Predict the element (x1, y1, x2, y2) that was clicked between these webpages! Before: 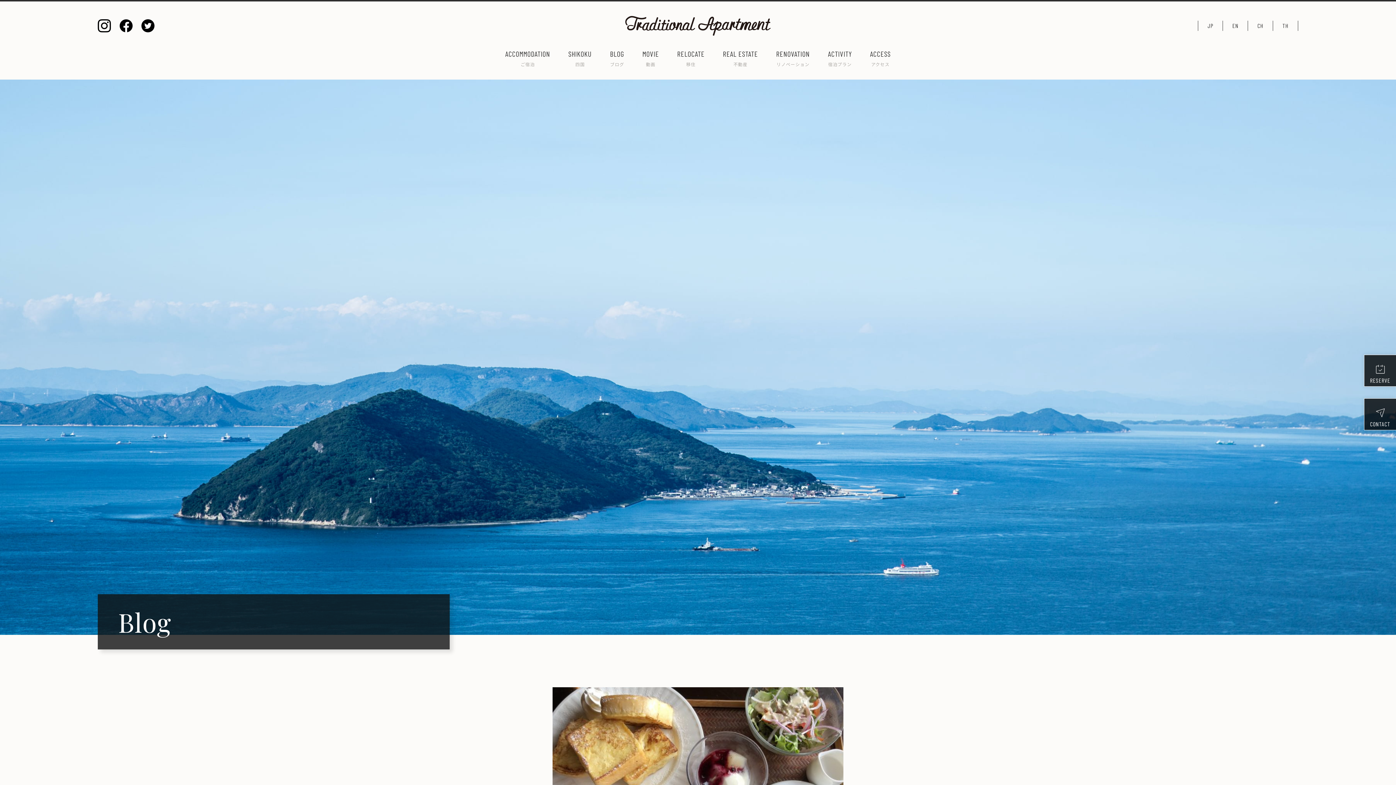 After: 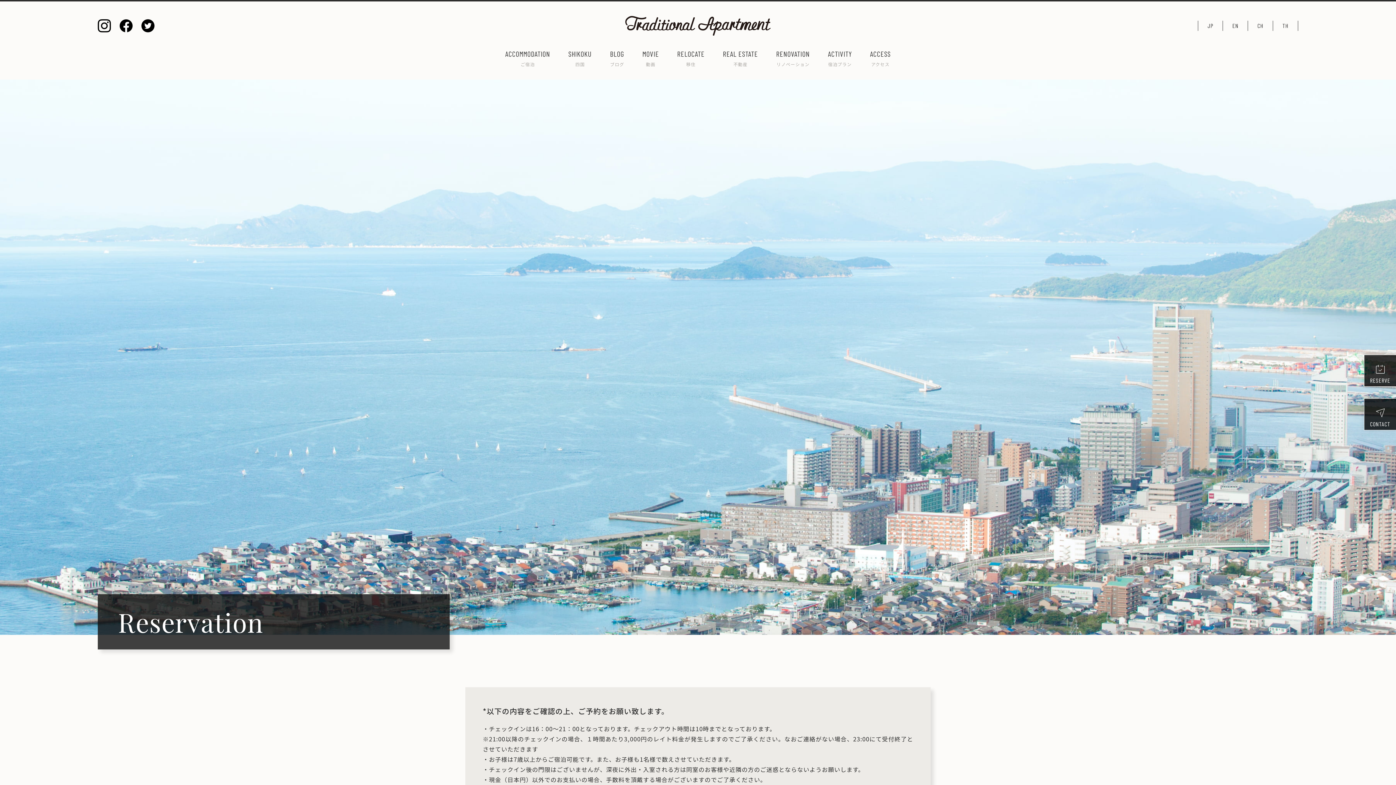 Action: label: RESERVE bbox: (1364, 355, 1396, 386)